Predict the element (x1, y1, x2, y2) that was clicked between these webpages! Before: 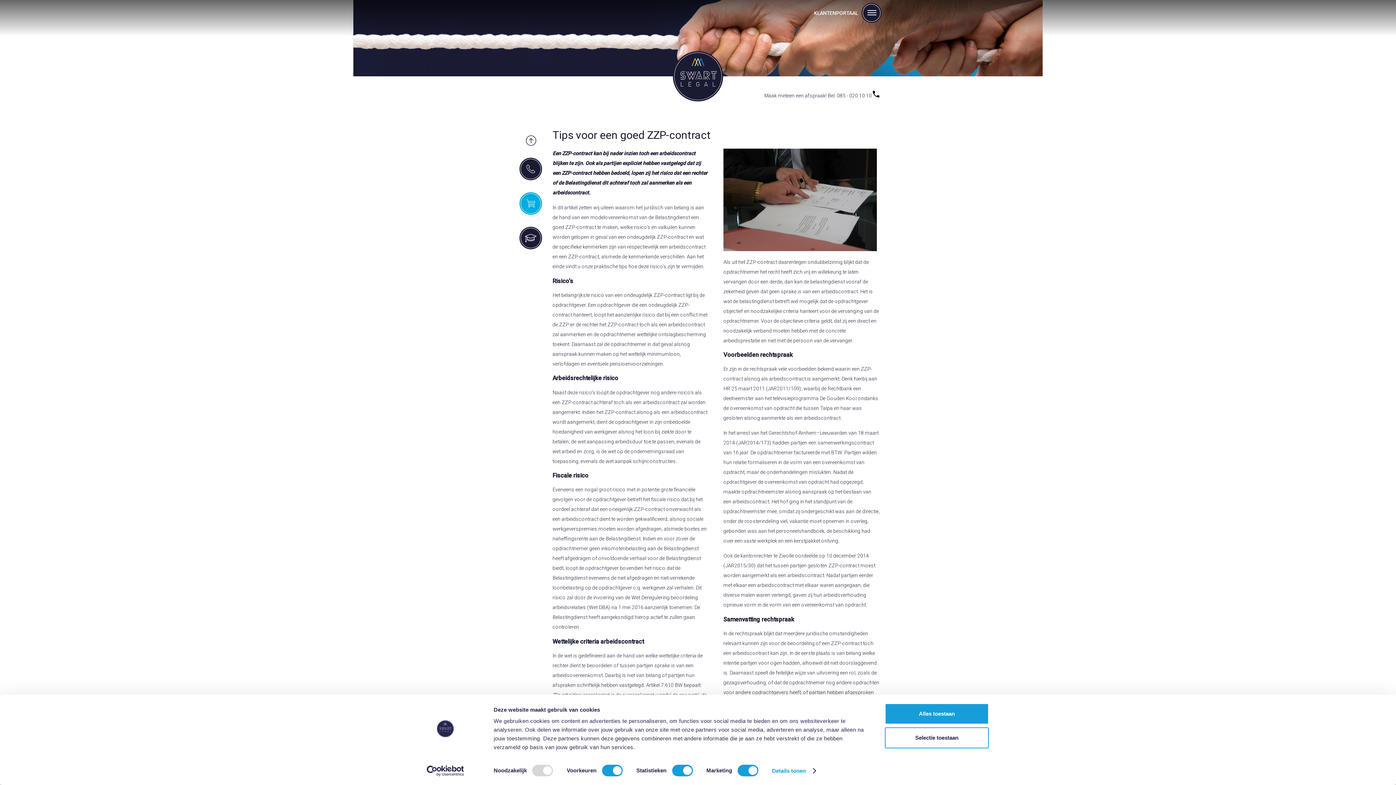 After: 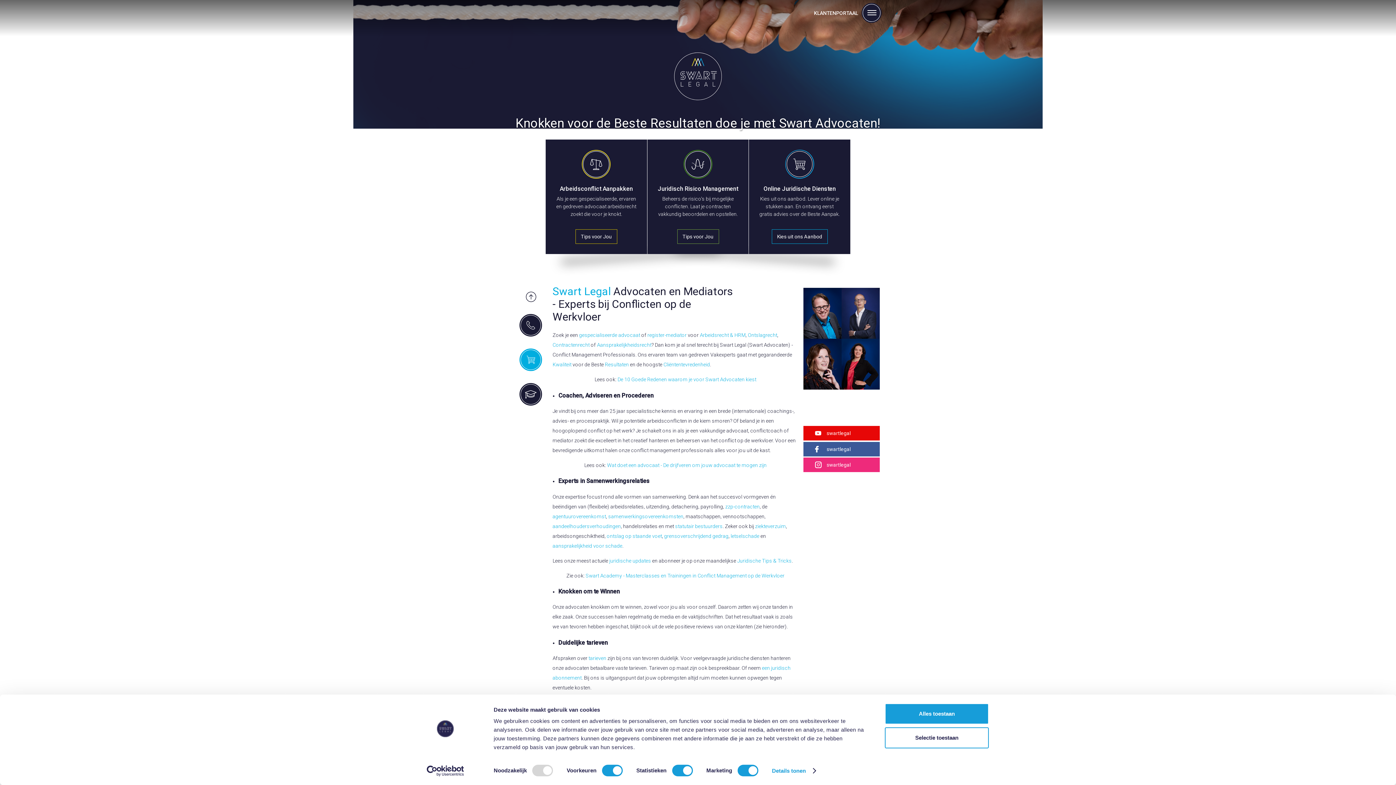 Action: label:   bbox: (672, 50, 723, 101)